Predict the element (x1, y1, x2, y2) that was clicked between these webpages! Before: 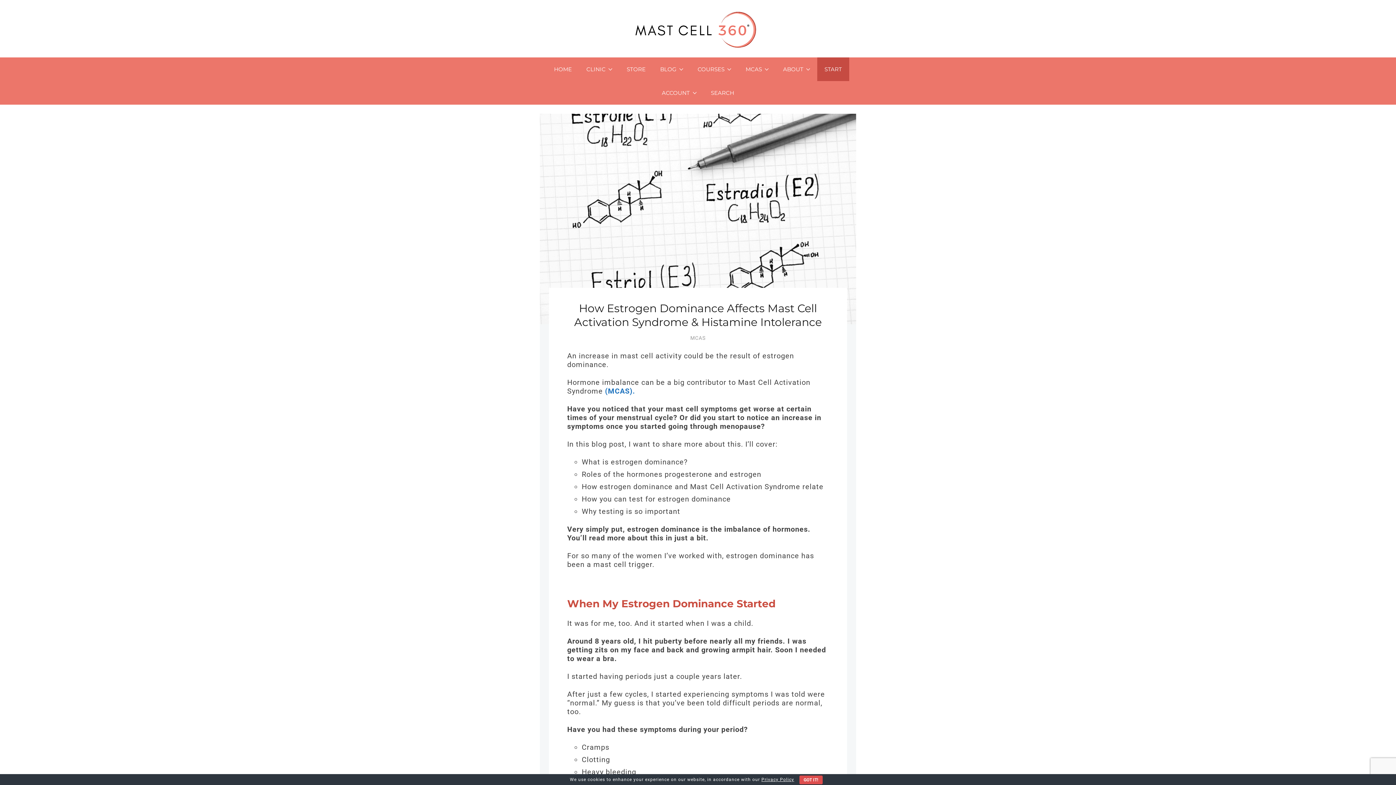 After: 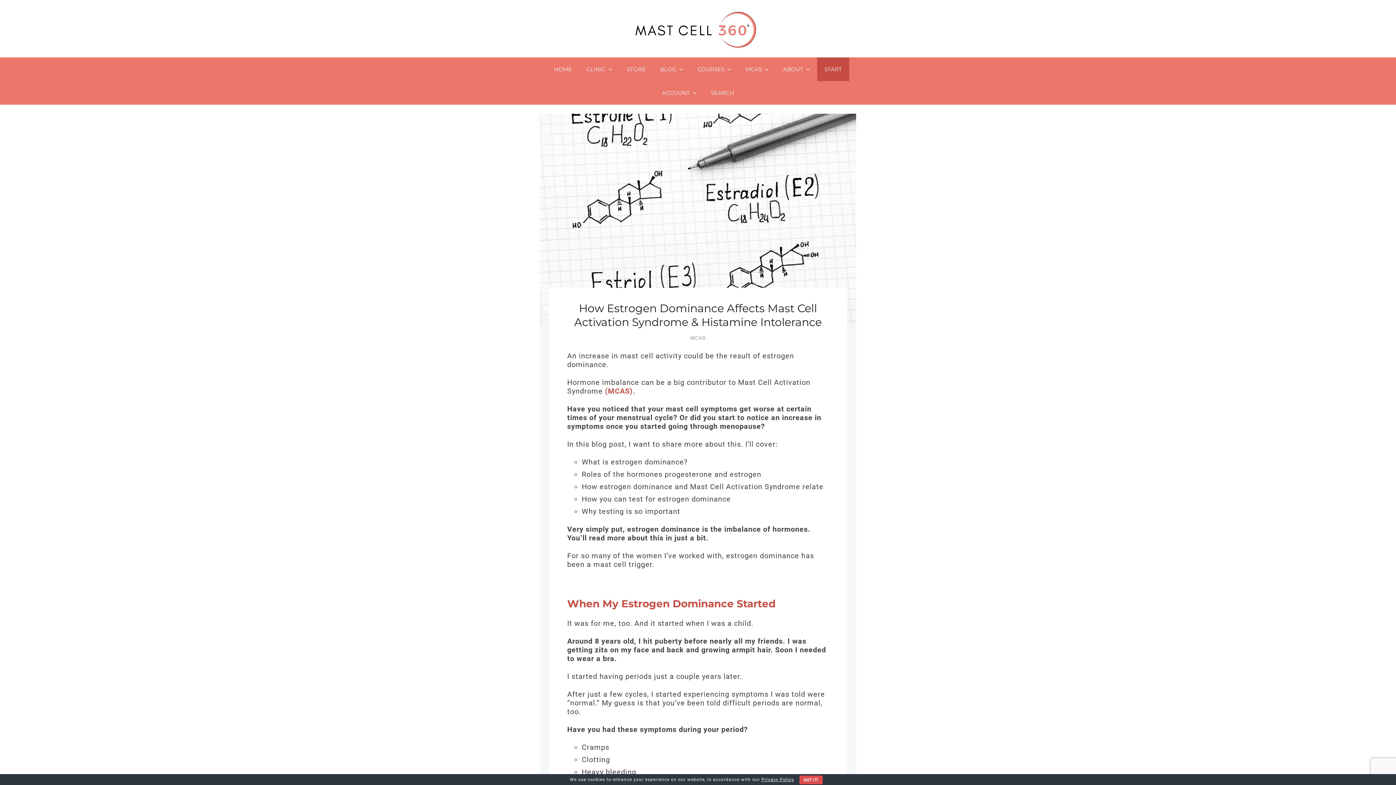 Action: label: (MCAS). bbox: (605, 387, 635, 395)